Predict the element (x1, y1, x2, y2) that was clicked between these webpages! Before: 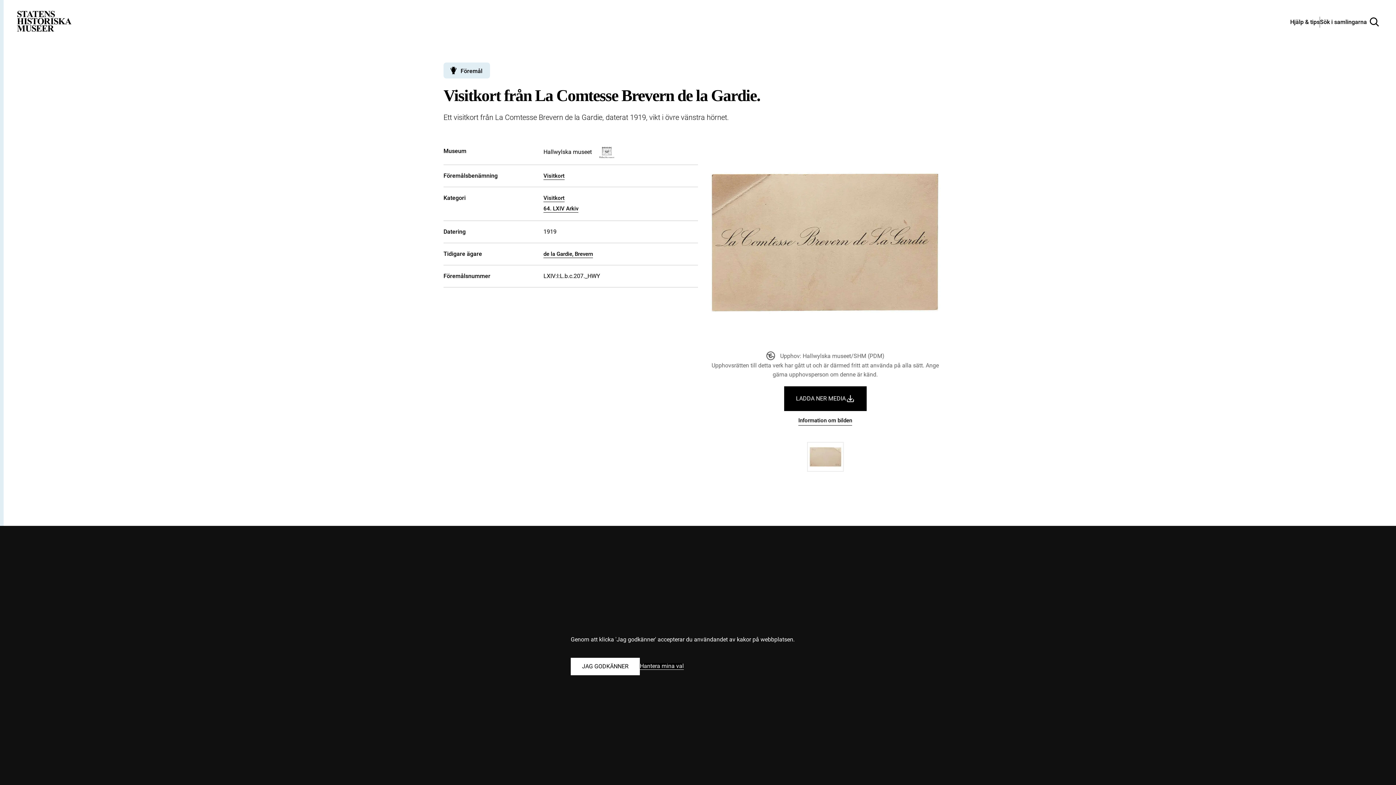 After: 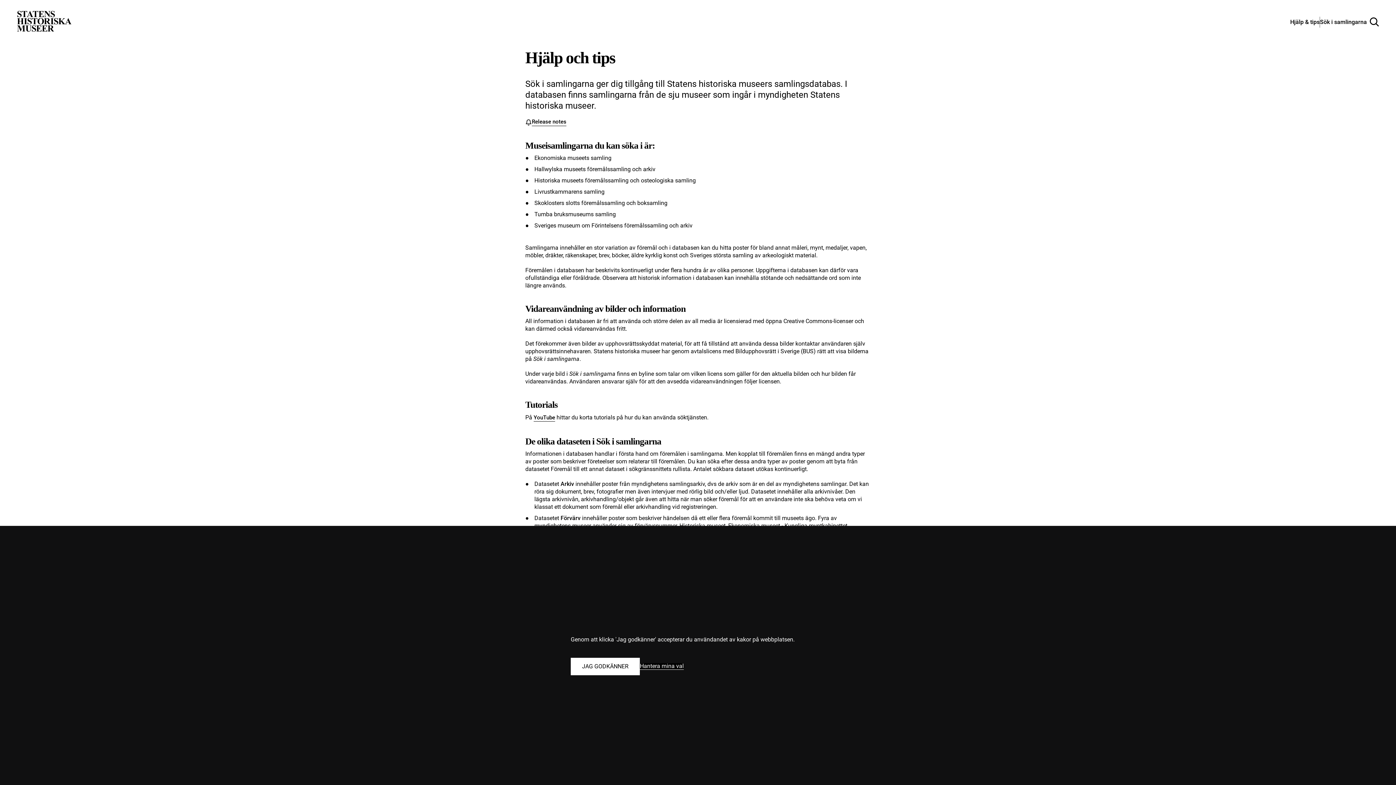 Action: bbox: (1290, 18, 1320, 25) label: Hjälp och tips